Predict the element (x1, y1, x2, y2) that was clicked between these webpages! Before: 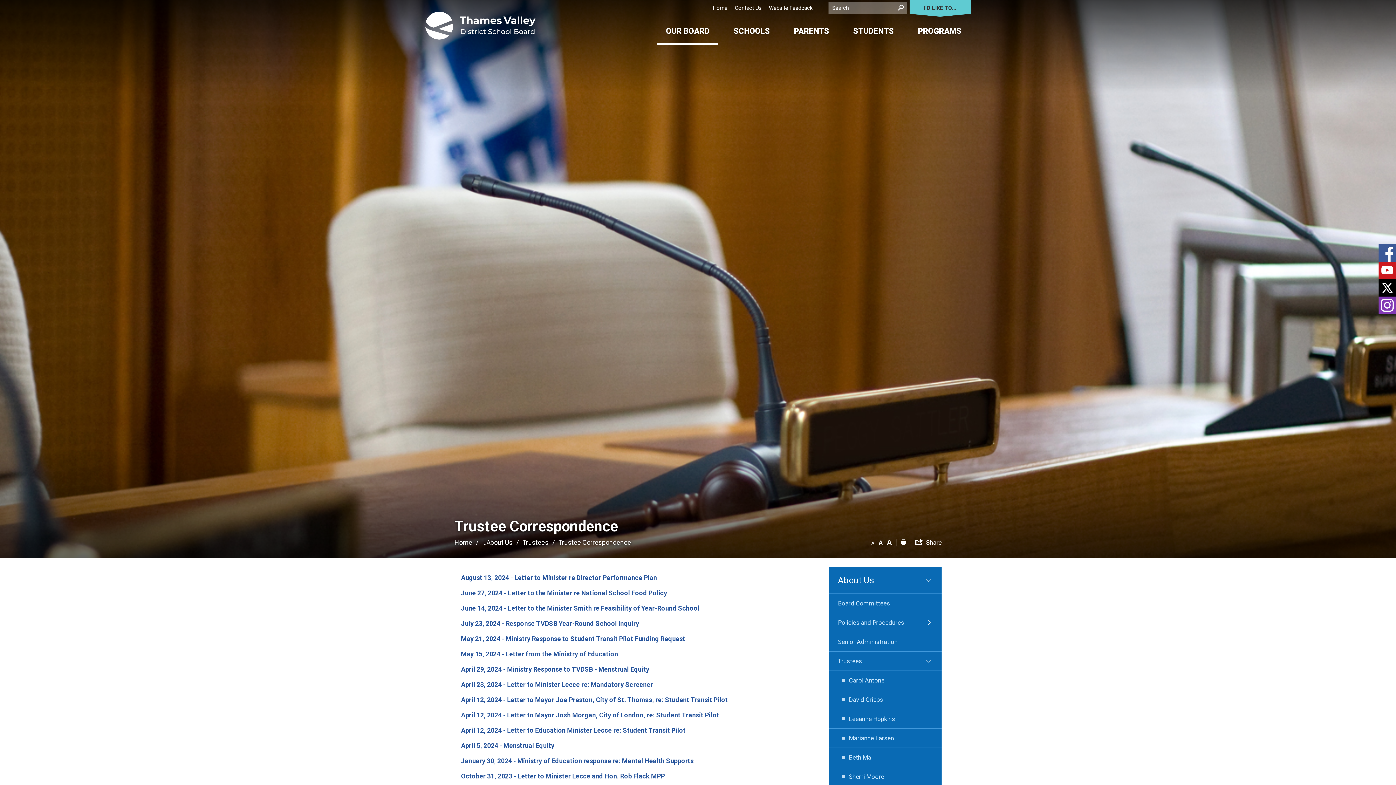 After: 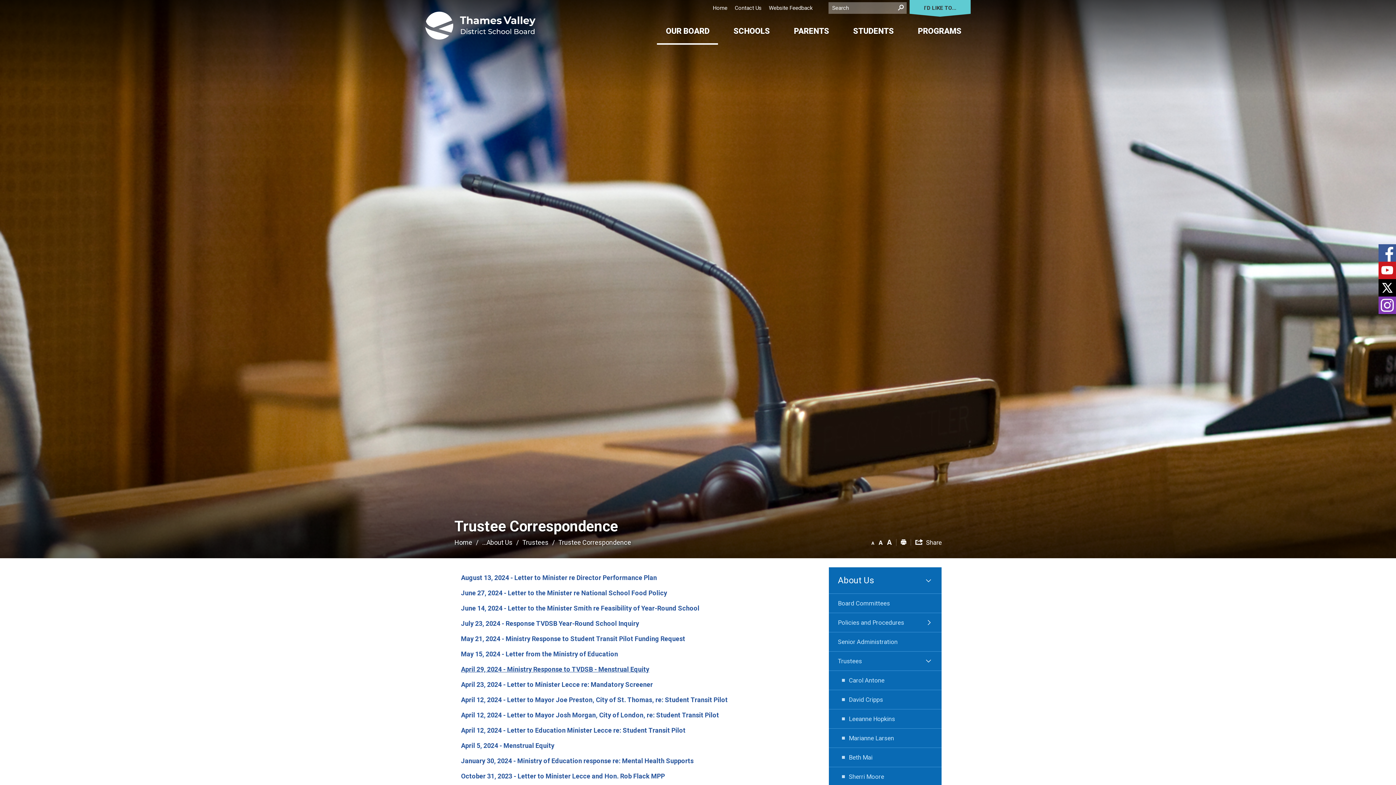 Action: label: April 29, 2024 - Ministry Response to TVDSB - Menstrual Equity opens in new window bbox: (461, 665, 649, 673)